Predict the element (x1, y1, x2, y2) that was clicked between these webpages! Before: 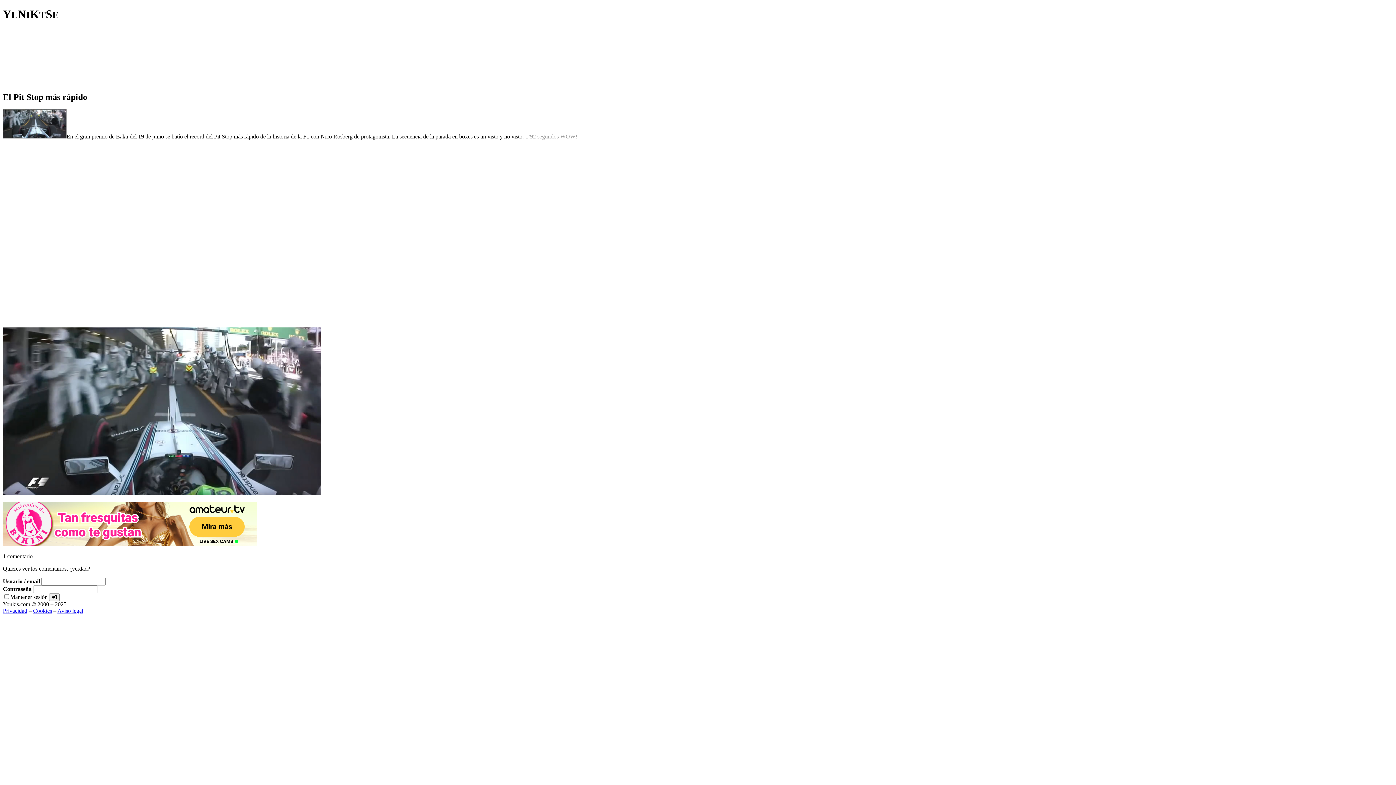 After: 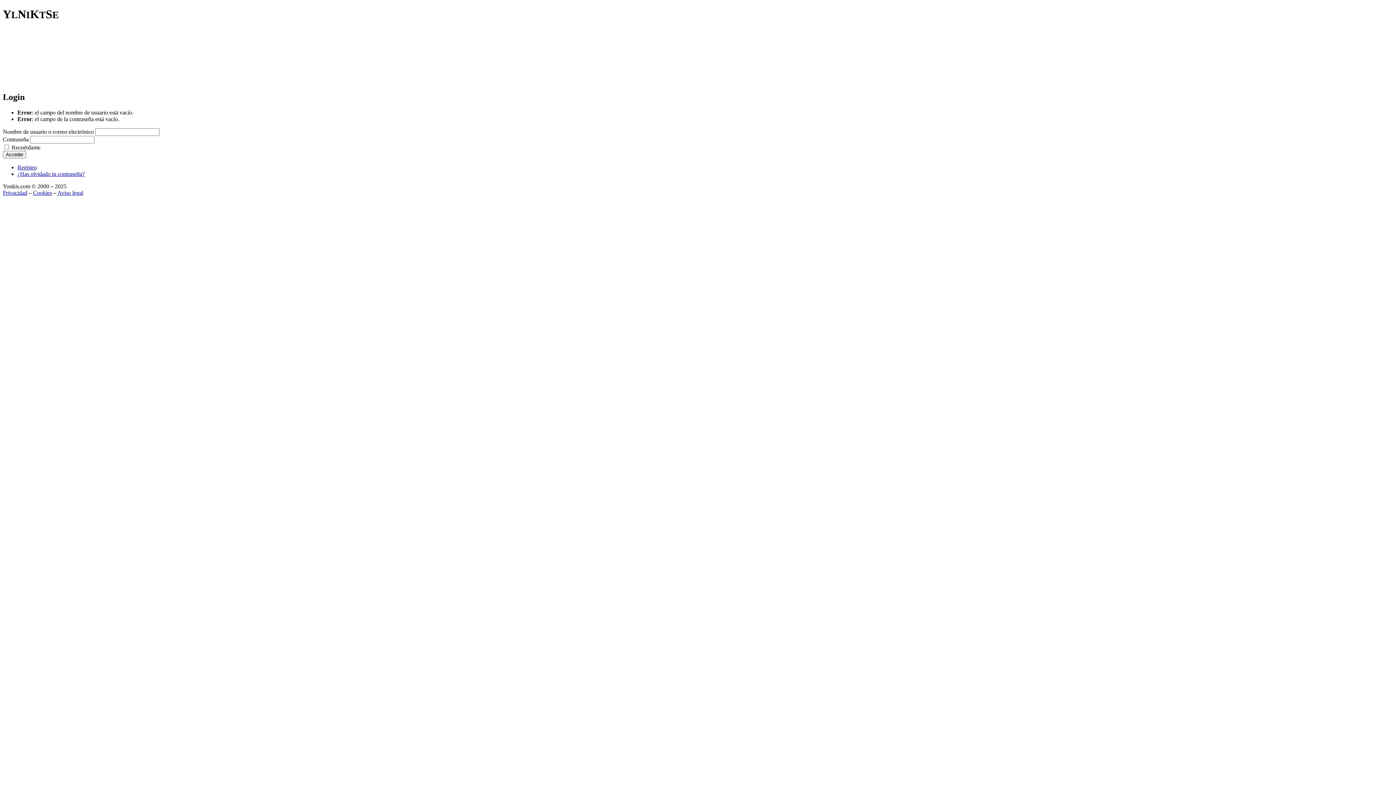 Action: bbox: (49, 593, 59, 601)